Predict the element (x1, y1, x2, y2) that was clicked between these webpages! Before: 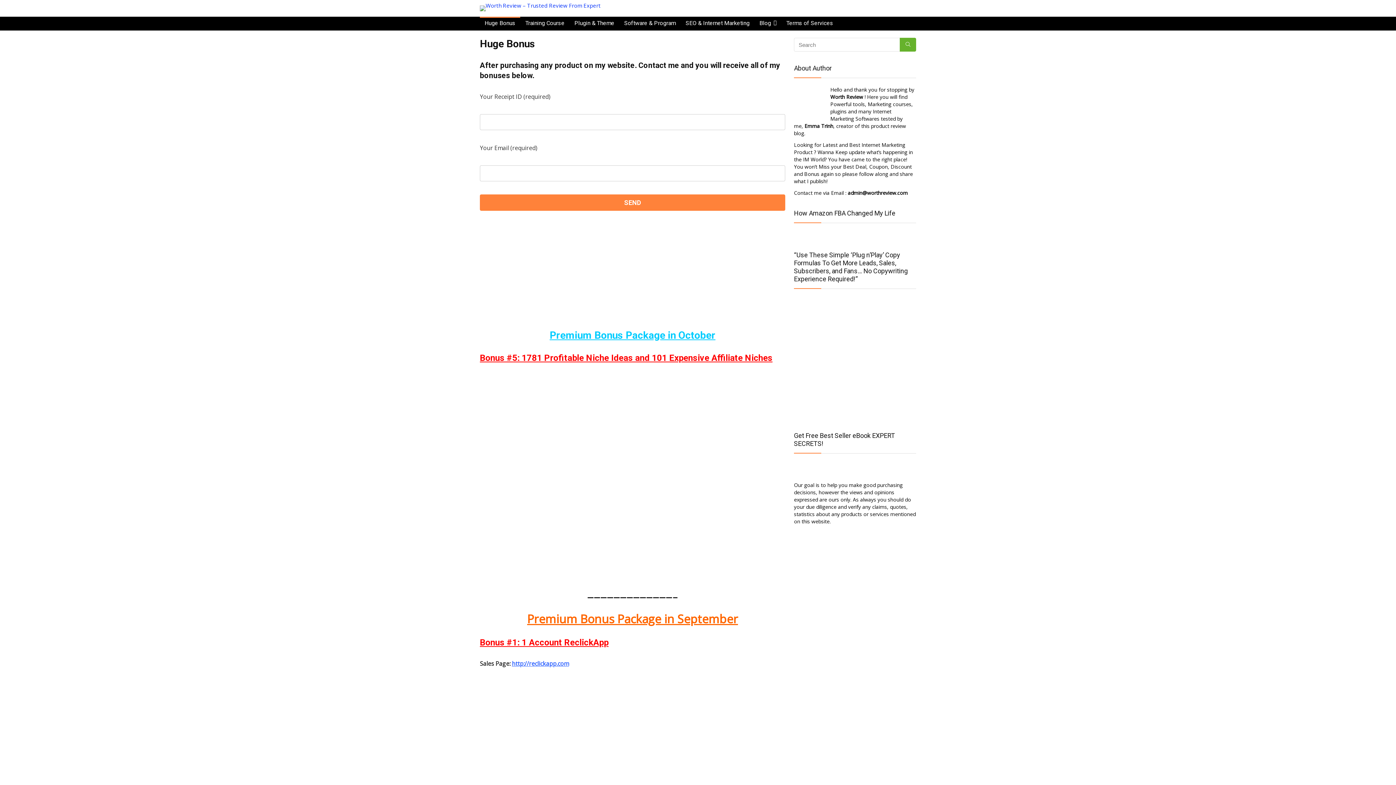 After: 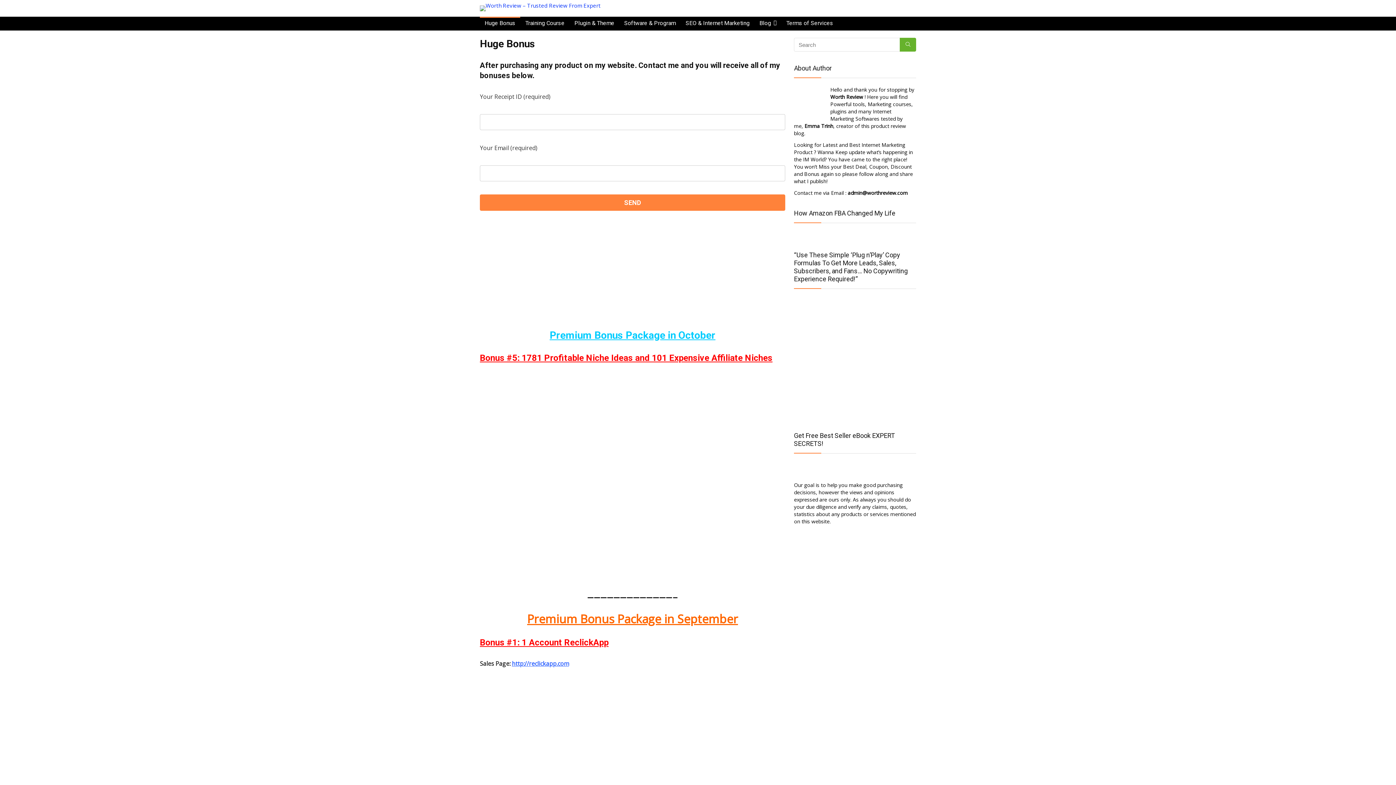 Action: bbox: (480, 16, 520, 30) label: Huge Bonus